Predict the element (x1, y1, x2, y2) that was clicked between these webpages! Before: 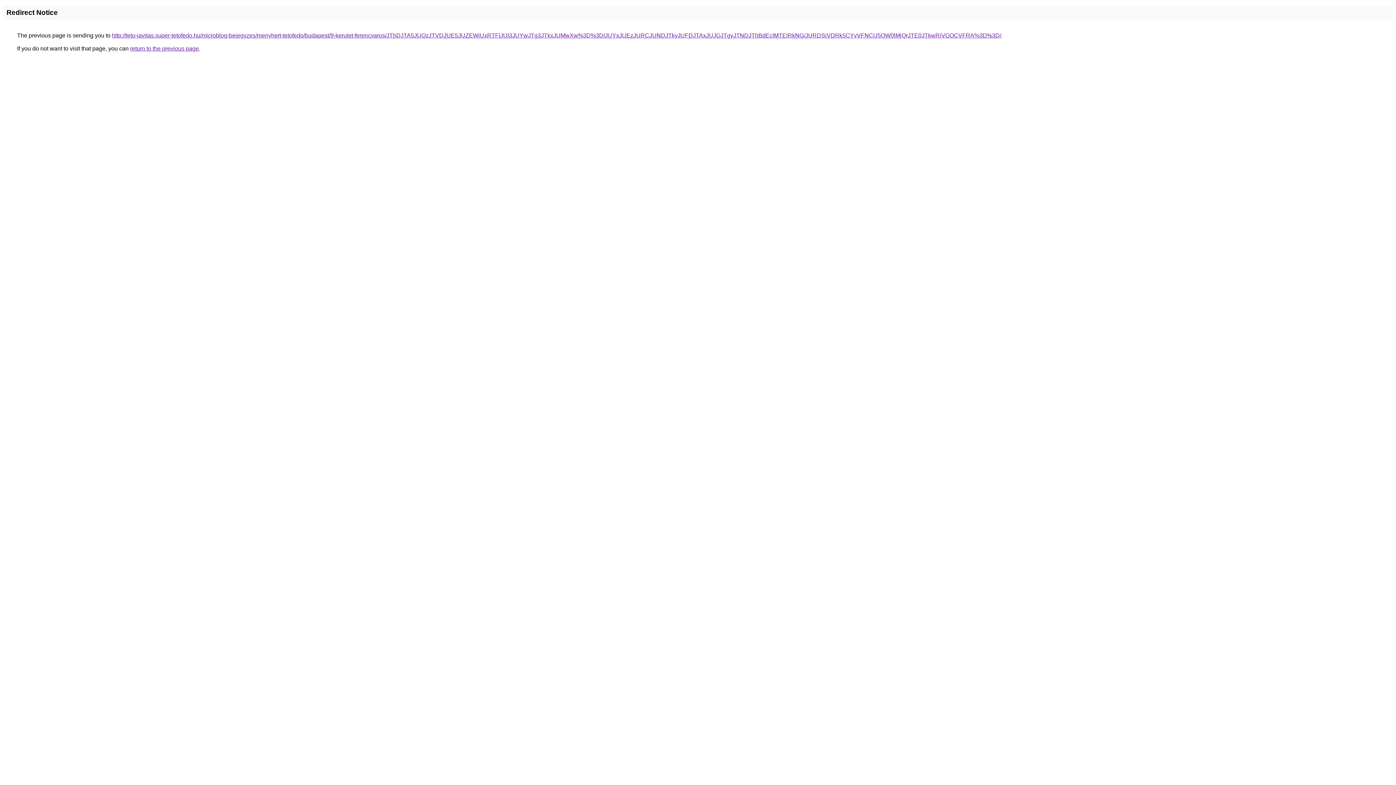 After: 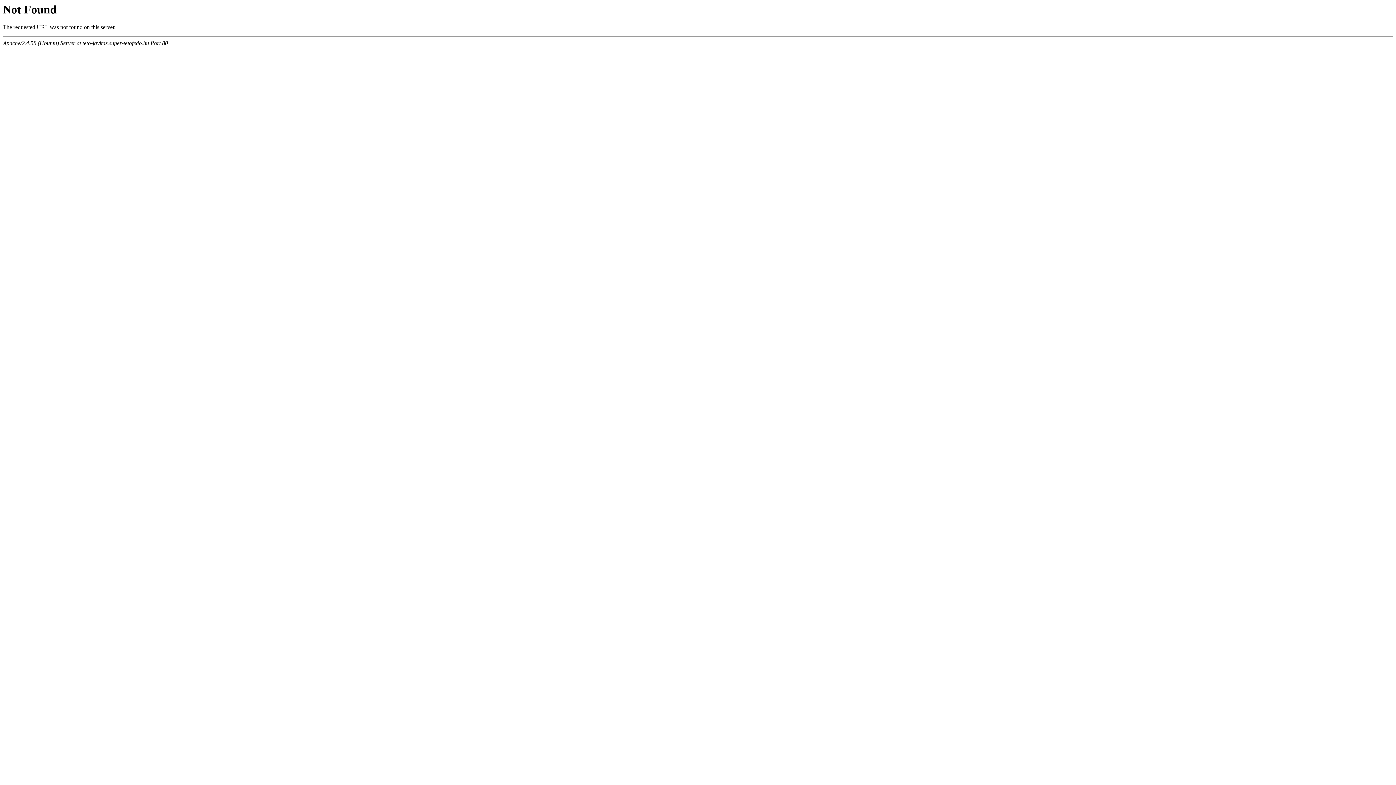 Action: label: http://teto-javitas.super-tetofedo.hu/microblog-bejegyzes/menyhert-tetofedo/budapest/9-kerulet-ferencvaros/JThDJTA5JUQzJTVDJUE5JUZEWiUxRTFIJUI3JUYwJTg3JTkxJUMwXw%3D%3D/JUYxJUEzJURCJUNDJTkyJUFDJTAxJUJGJTgyJTNDJThBdEclMTElRkNG/JURDSiVDRk5CYyVFNCU5OW0lMjQrJTE0JTkwRiVGOCVFRA%3D%3D/ bbox: (112, 32, 1001, 38)